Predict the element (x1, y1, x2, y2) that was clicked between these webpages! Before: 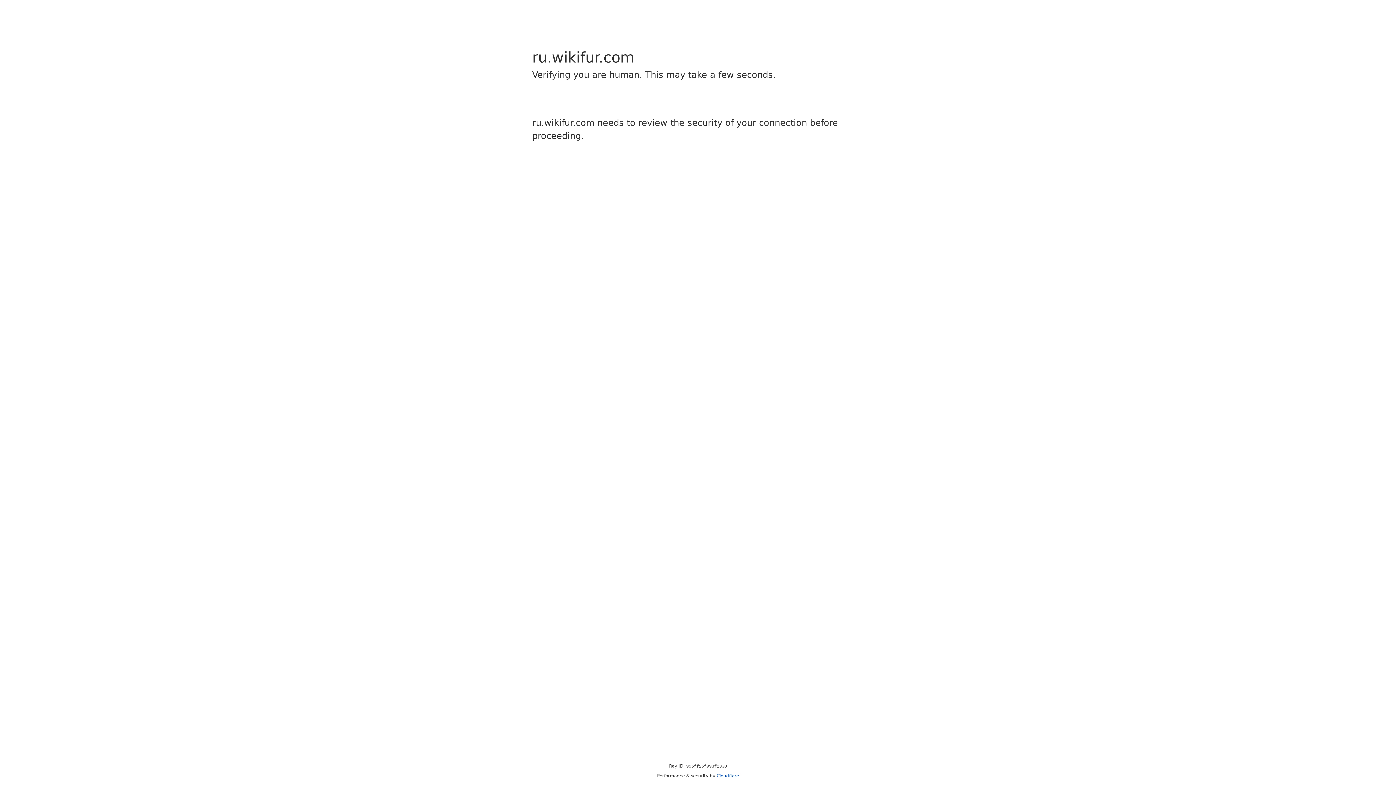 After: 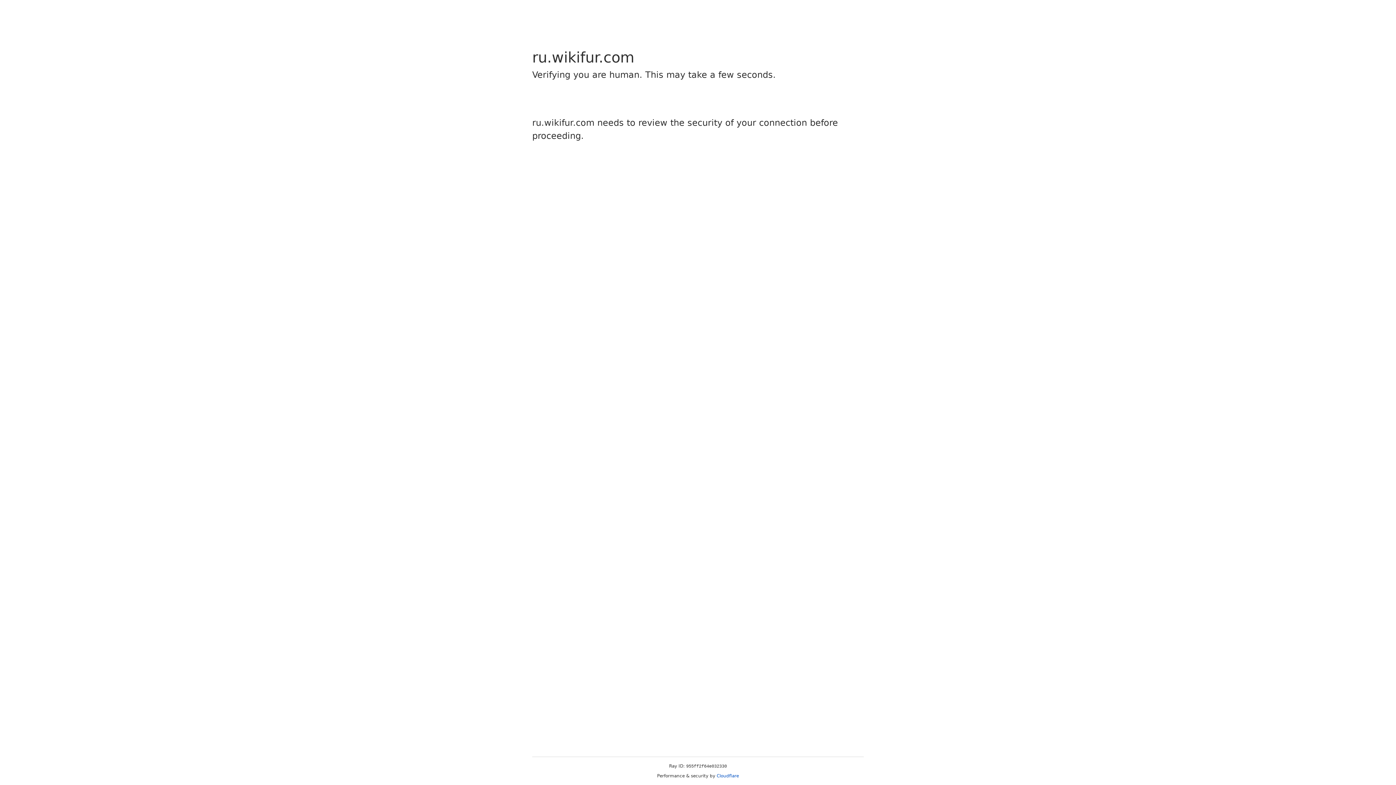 Action: label: Cloudflare bbox: (716, 773, 739, 778)